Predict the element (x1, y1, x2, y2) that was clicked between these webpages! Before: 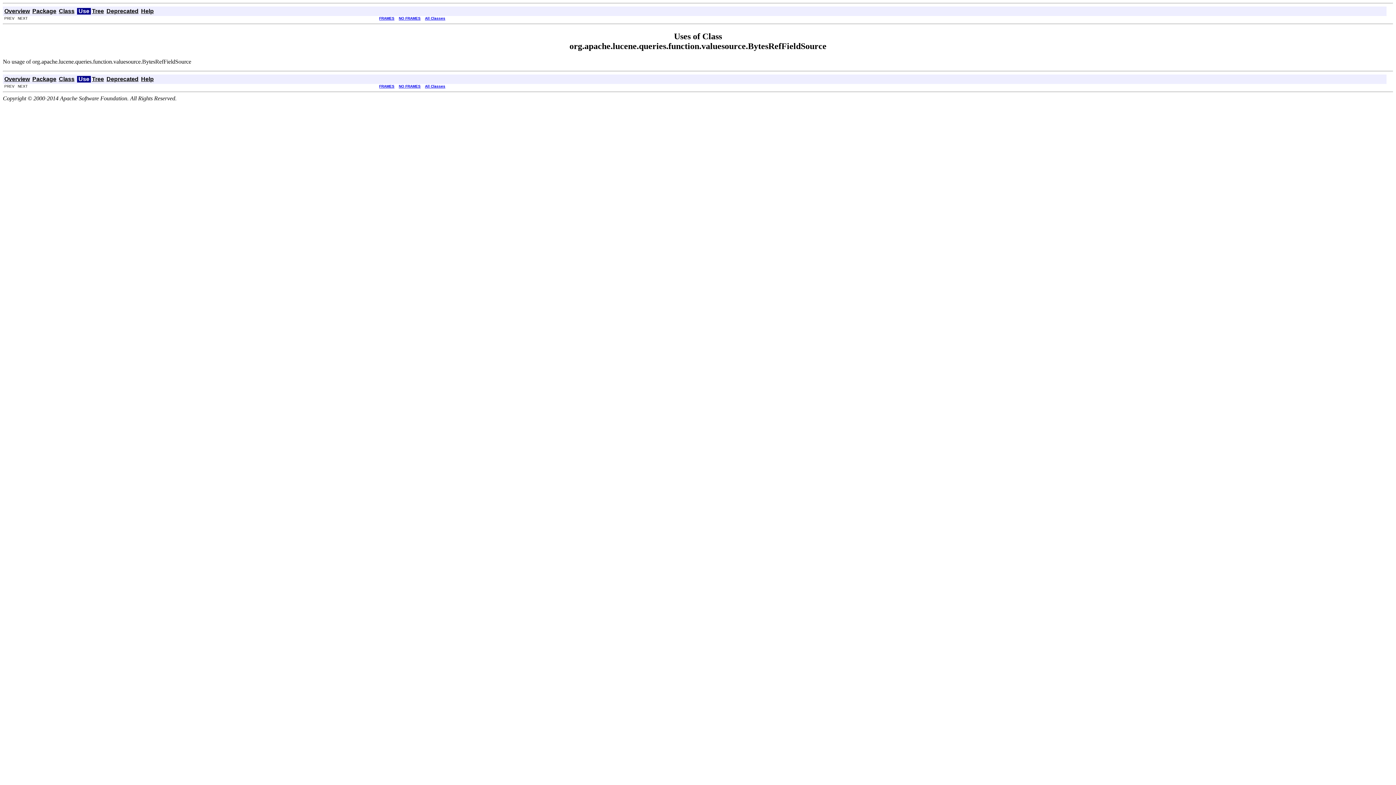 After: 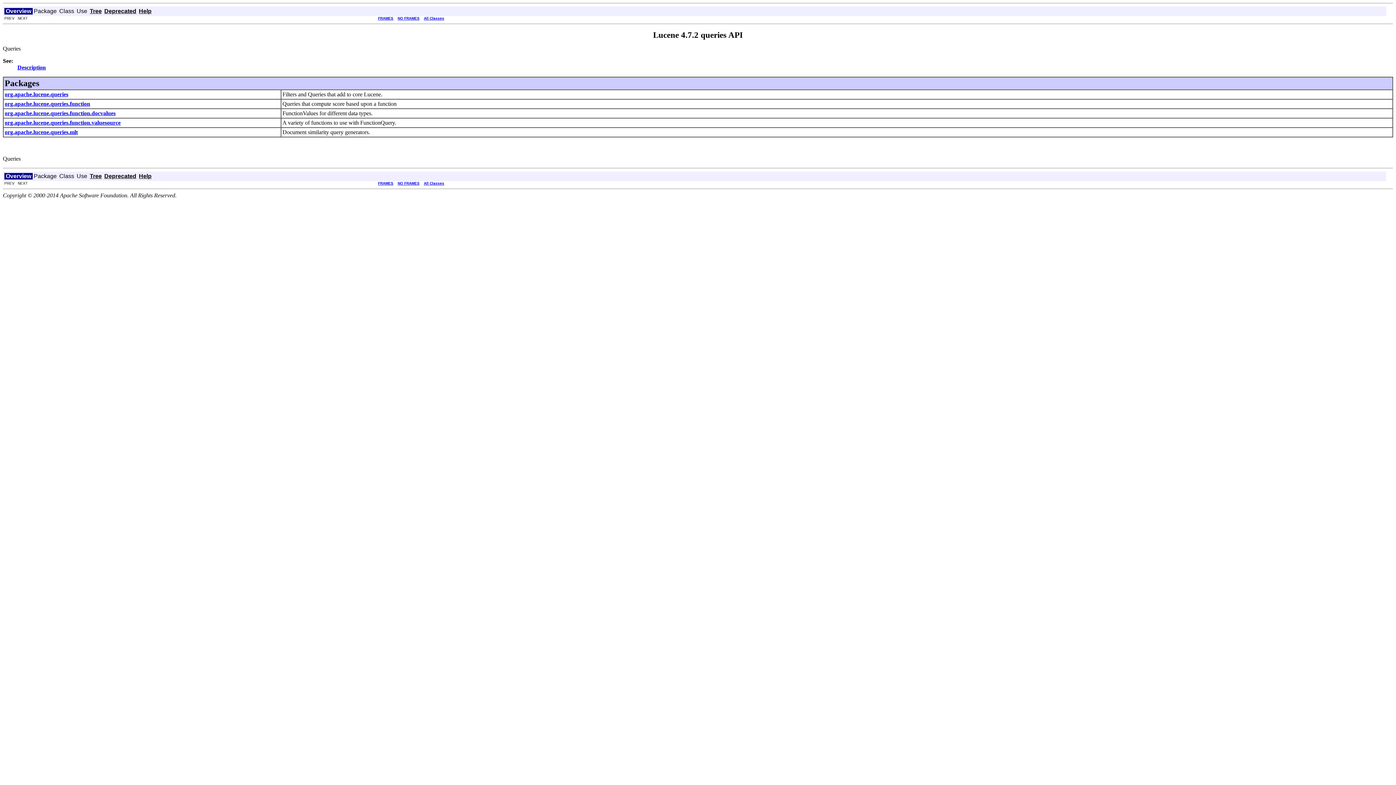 Action: bbox: (4, 8, 29, 14) label: Overview